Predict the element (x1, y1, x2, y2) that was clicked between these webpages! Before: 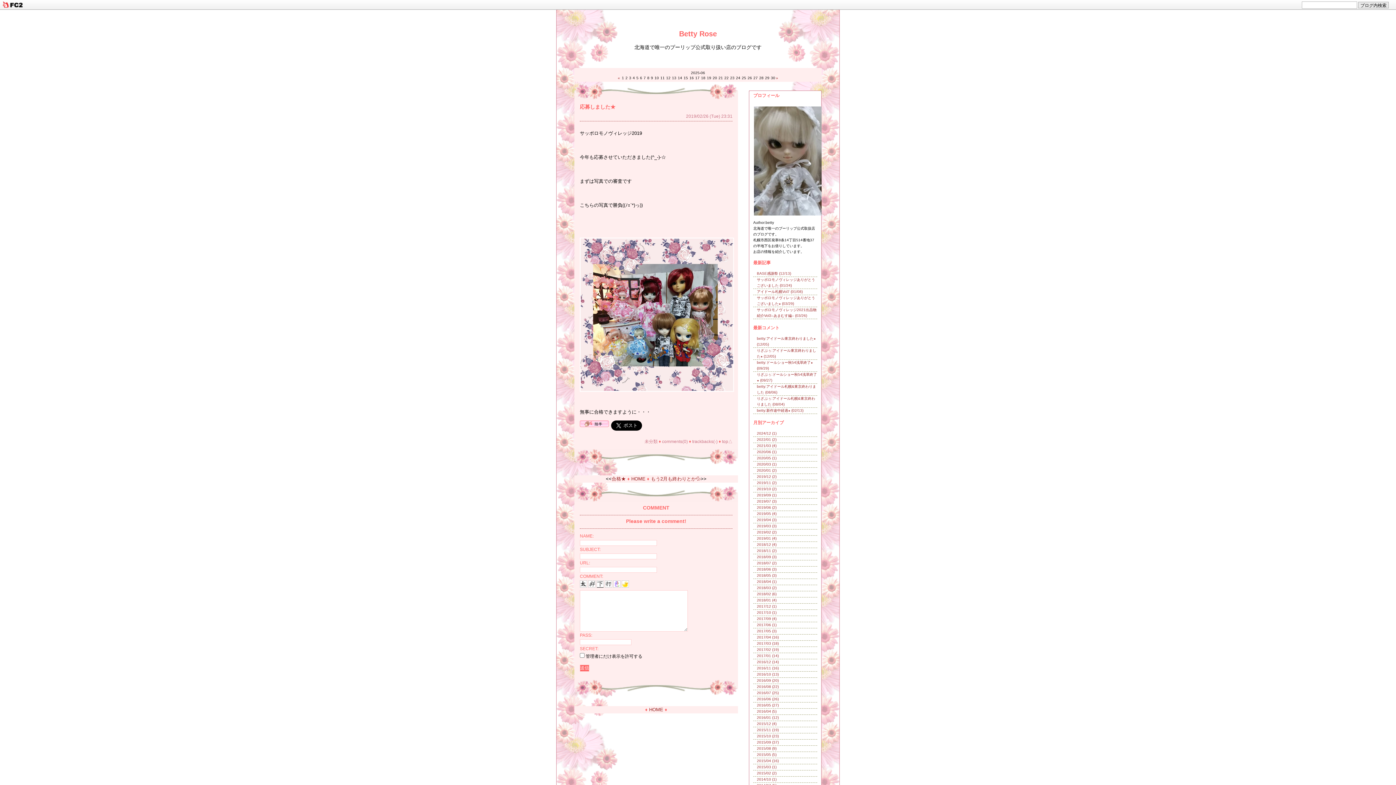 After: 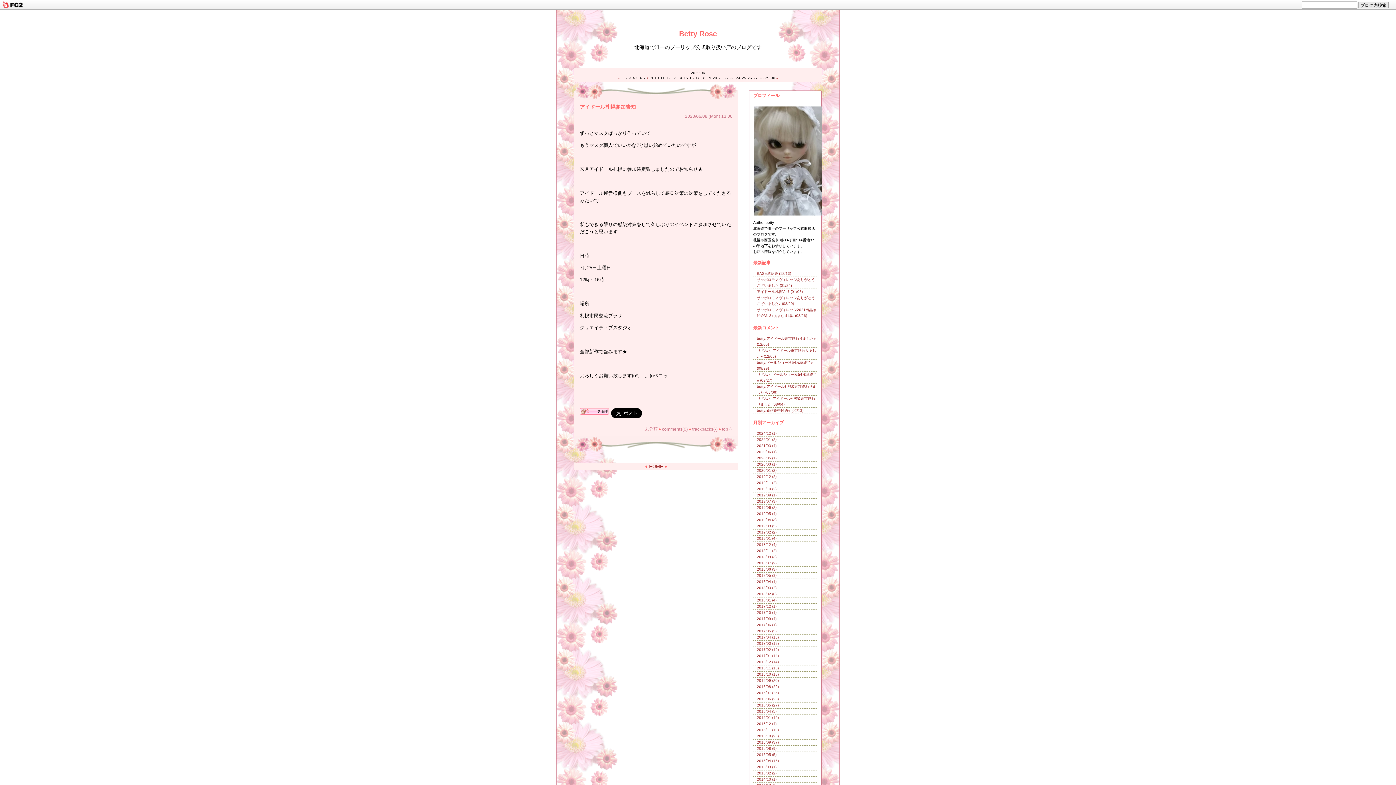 Action: label: 2020/06 (1) bbox: (757, 450, 776, 454)